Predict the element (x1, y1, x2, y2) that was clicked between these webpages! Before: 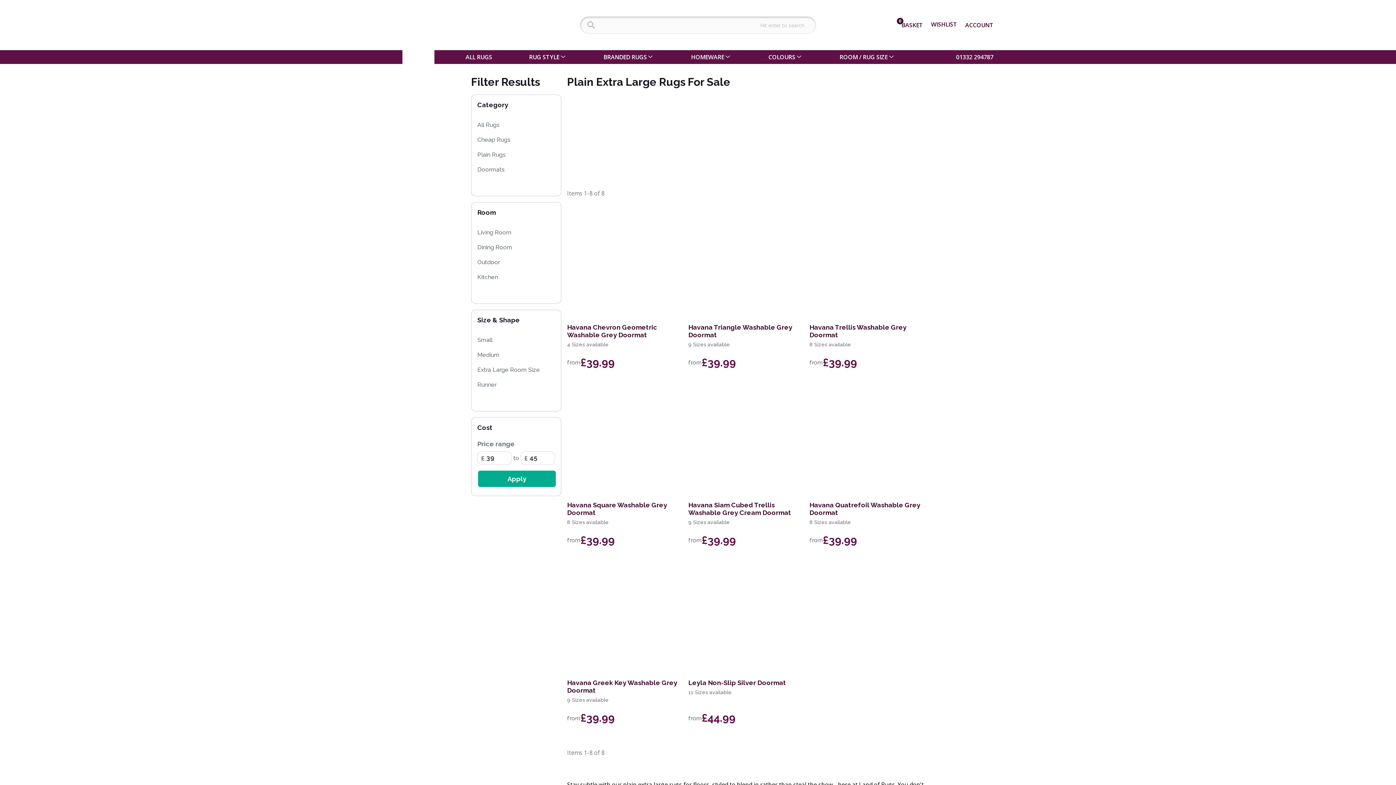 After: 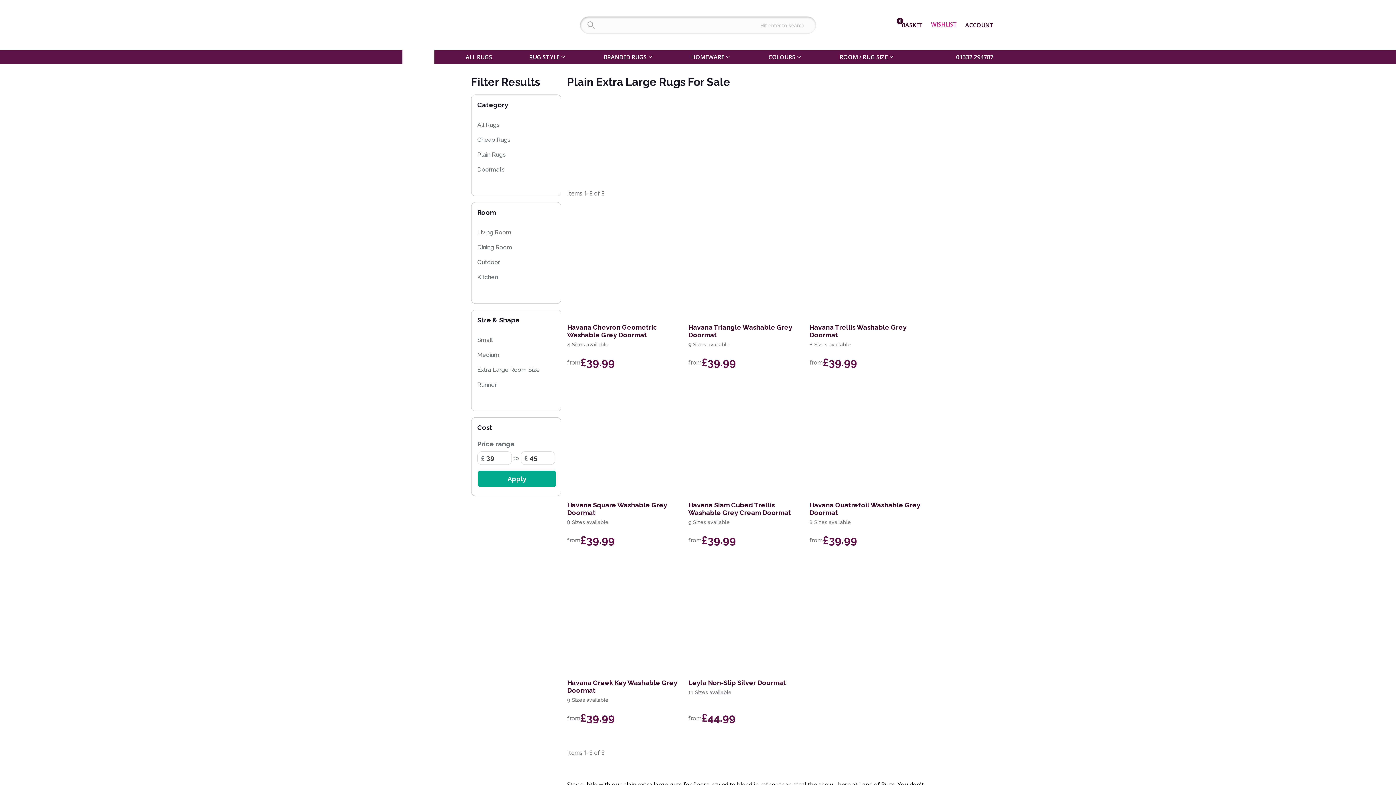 Action: label: WISHLIST bbox: (923, 21, 957, 28)